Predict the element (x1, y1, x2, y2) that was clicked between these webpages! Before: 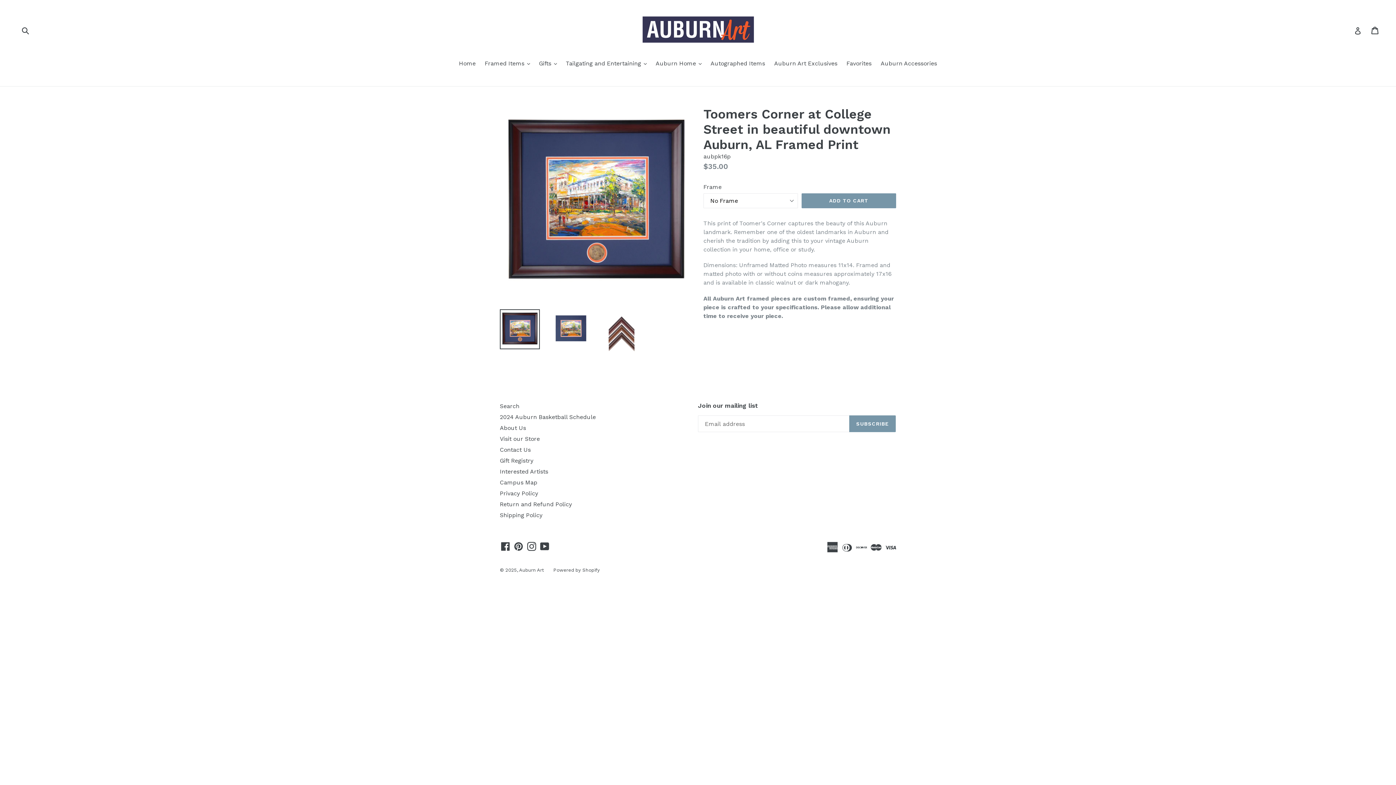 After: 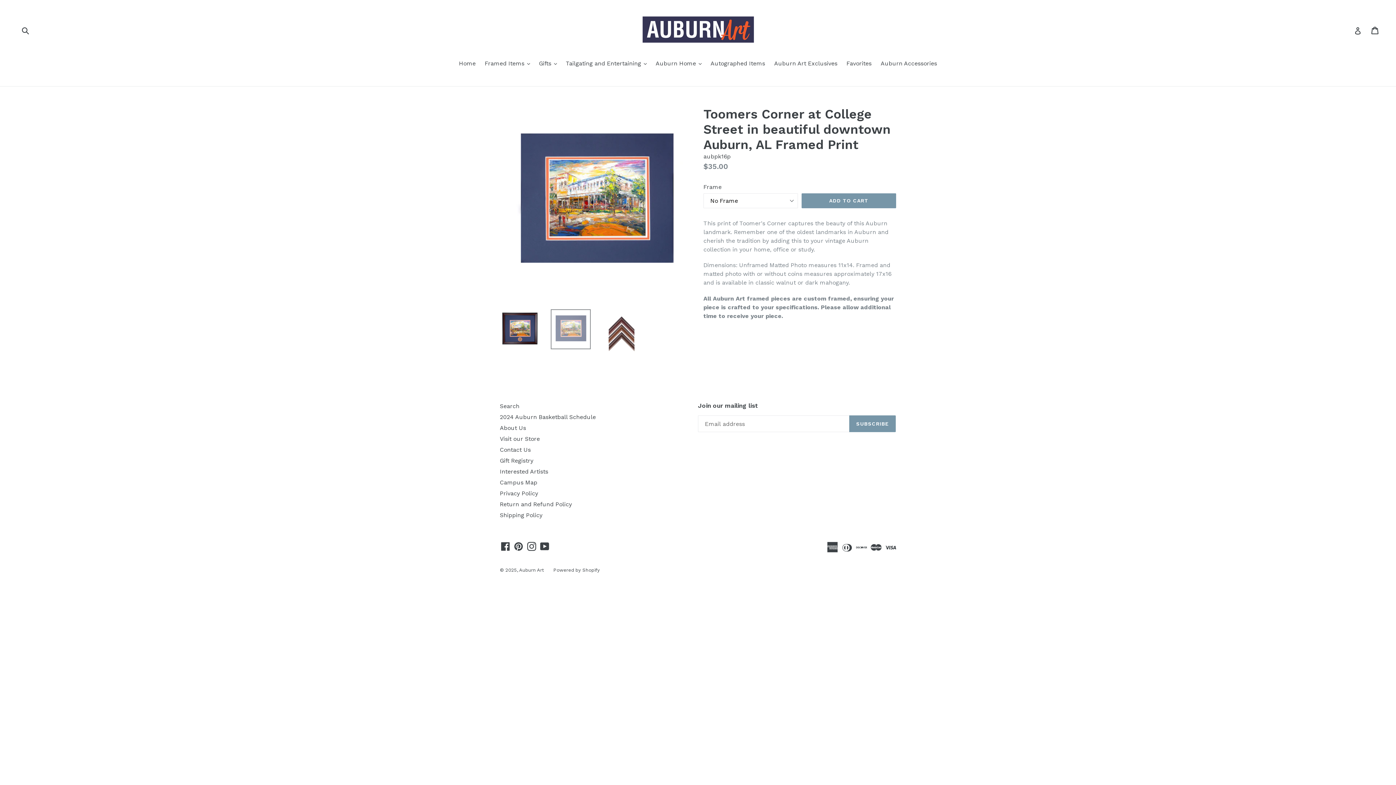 Action: bbox: (550, 309, 590, 349)